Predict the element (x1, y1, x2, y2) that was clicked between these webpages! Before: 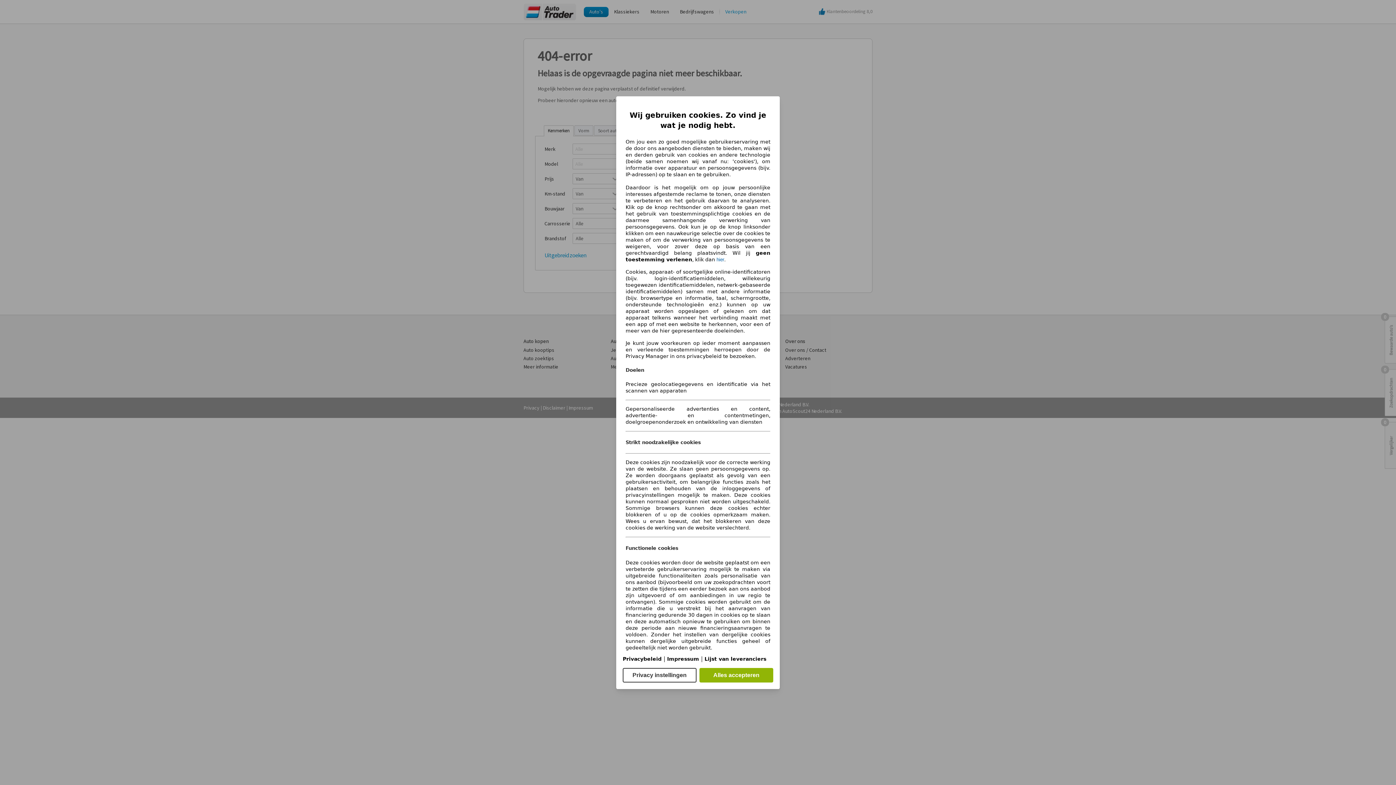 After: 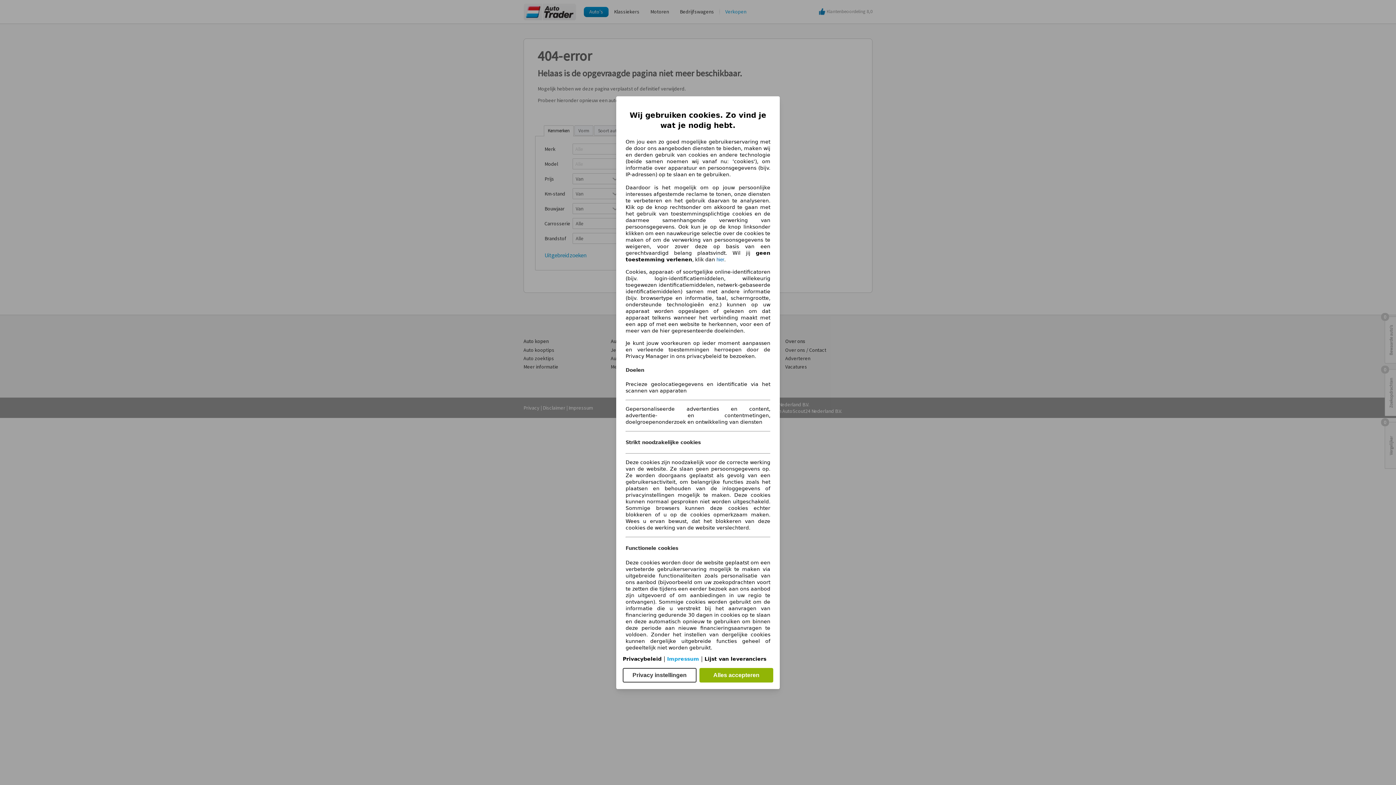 Action: label: Impressum(opent in een nieuw venster) bbox: (667, 656, 699, 662)